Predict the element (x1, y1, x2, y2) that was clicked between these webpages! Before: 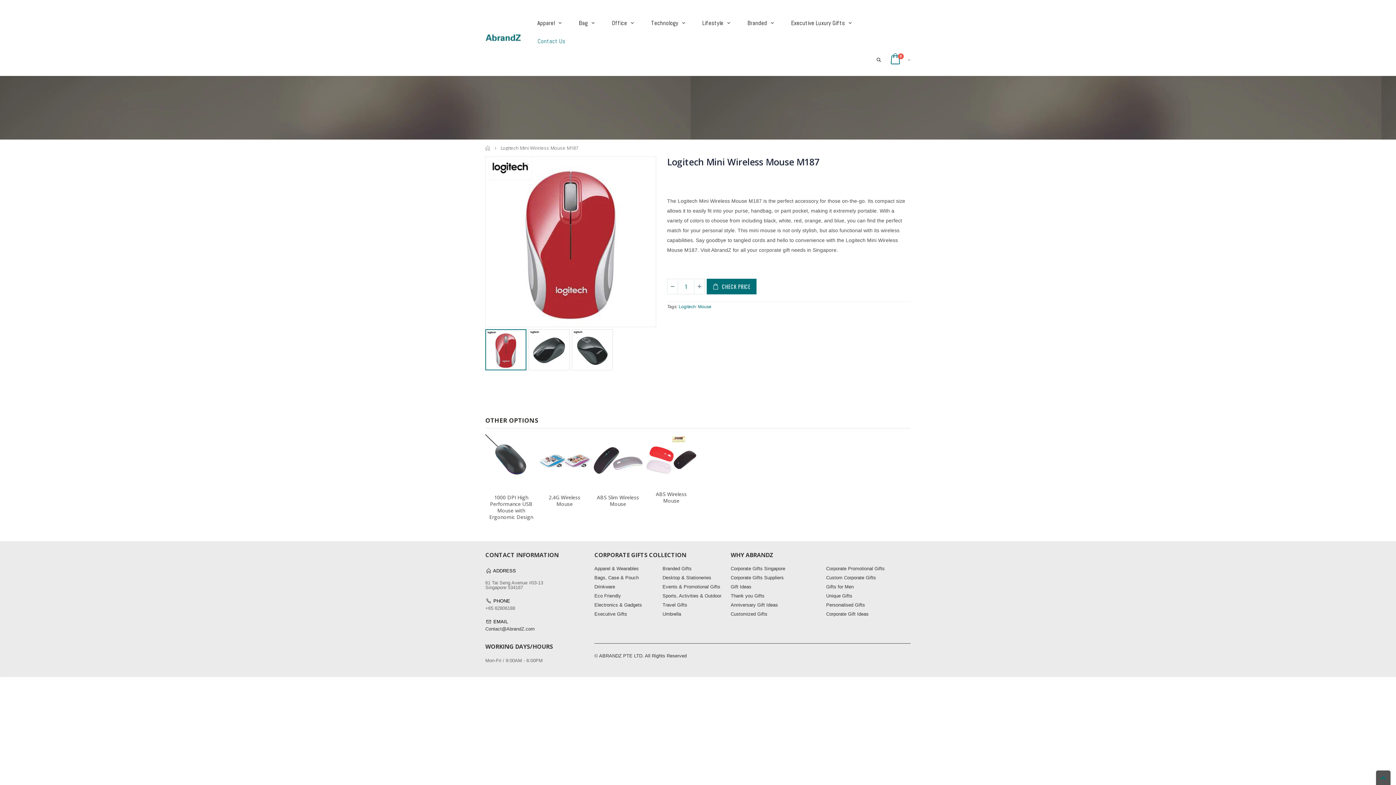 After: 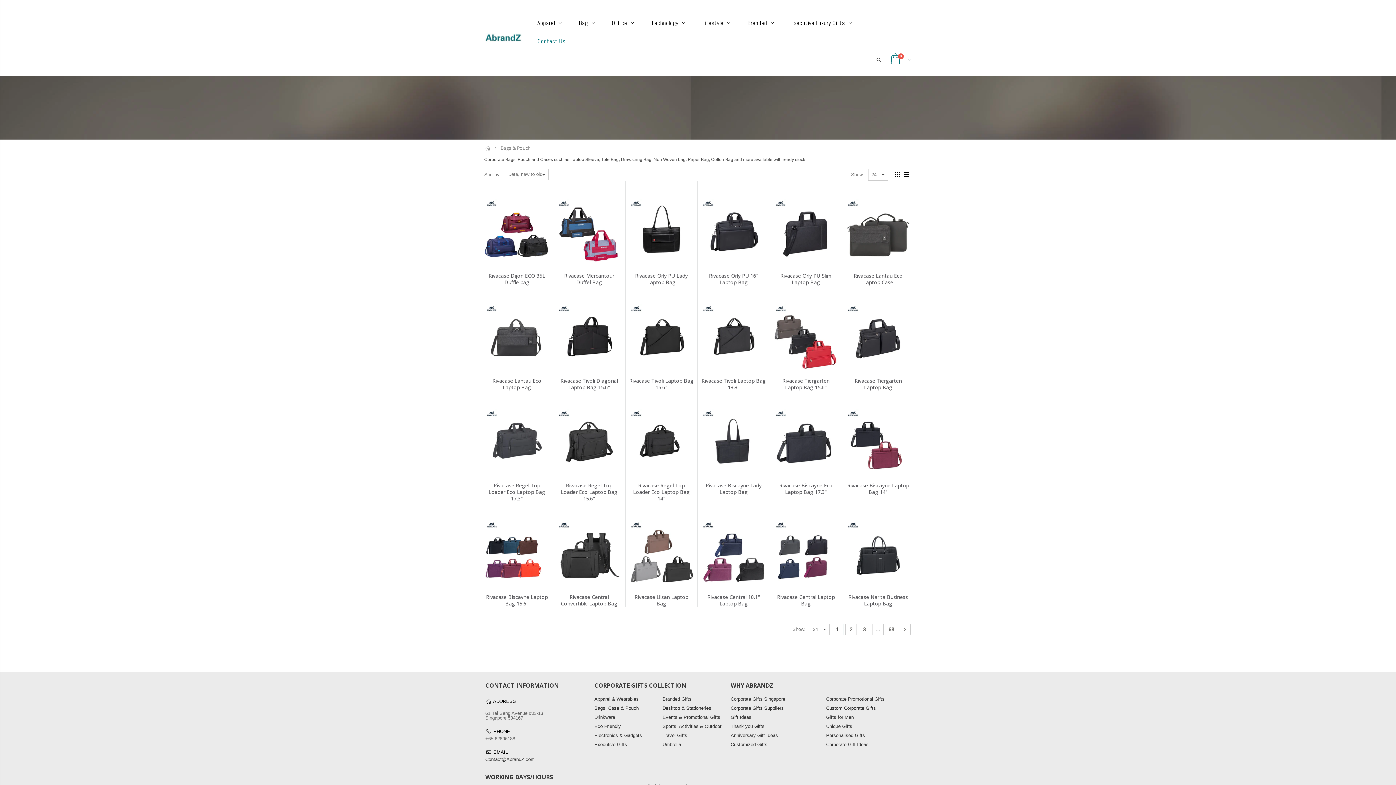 Action: bbox: (594, 575, 638, 580) label: Bags, Case & Pouch